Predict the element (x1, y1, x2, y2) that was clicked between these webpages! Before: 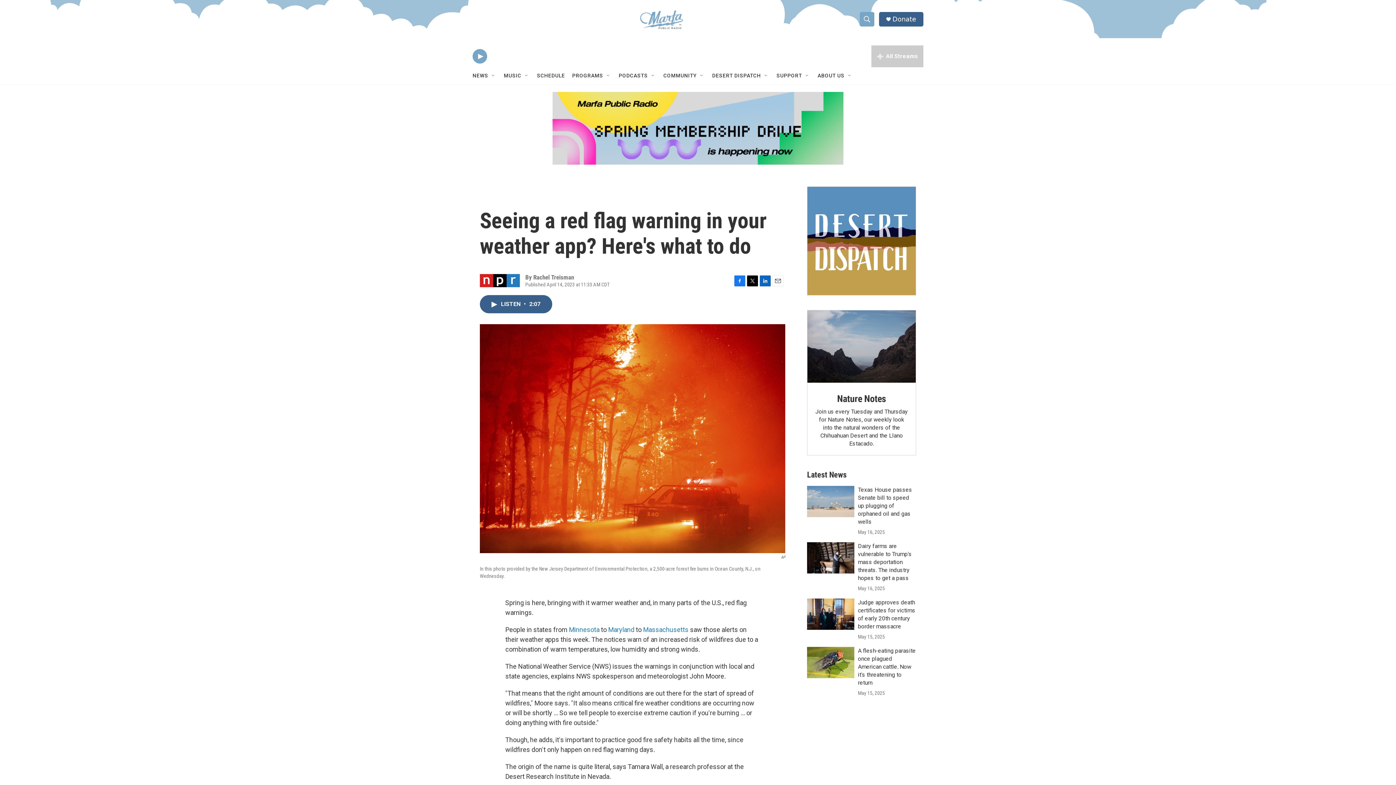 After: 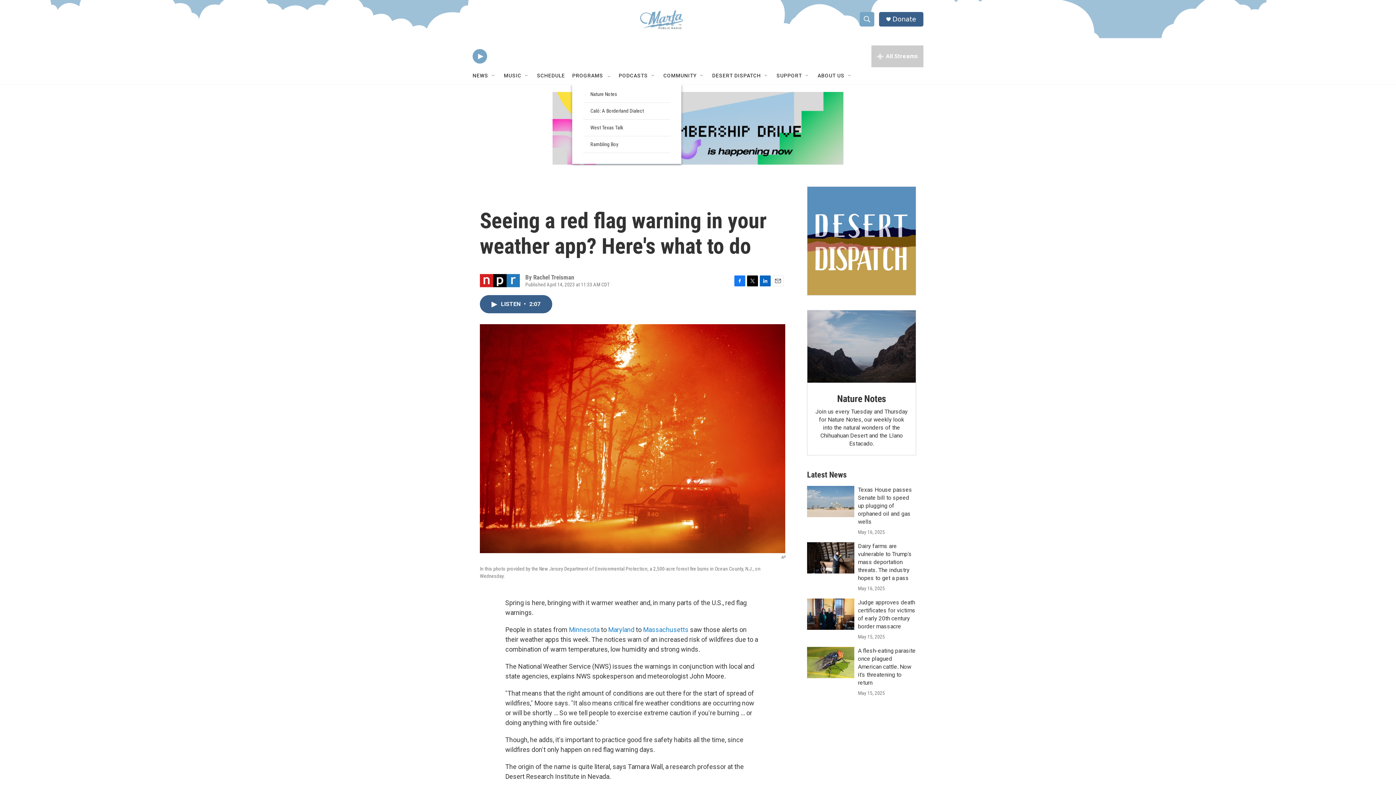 Action: bbox: (605, 72, 611, 78) label: Open Sub Navigation